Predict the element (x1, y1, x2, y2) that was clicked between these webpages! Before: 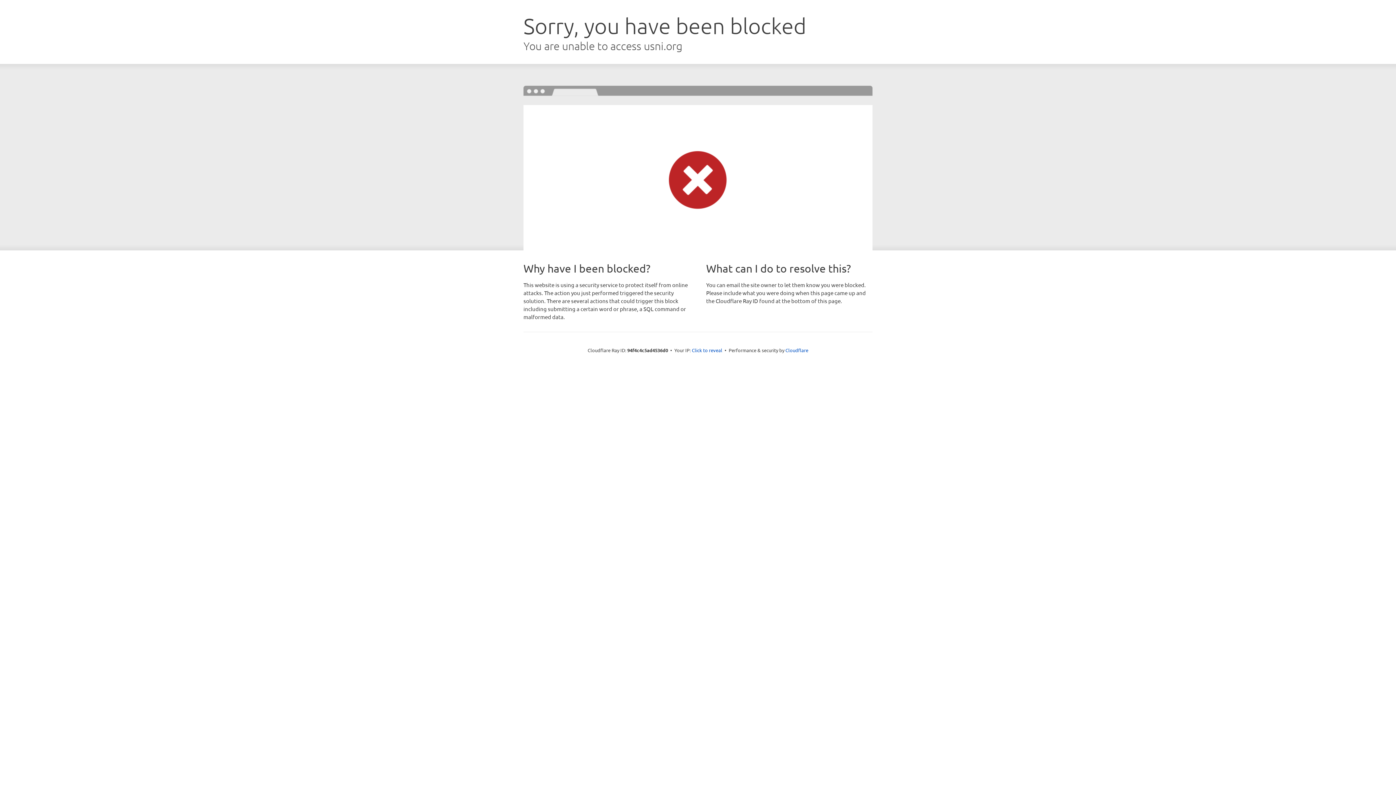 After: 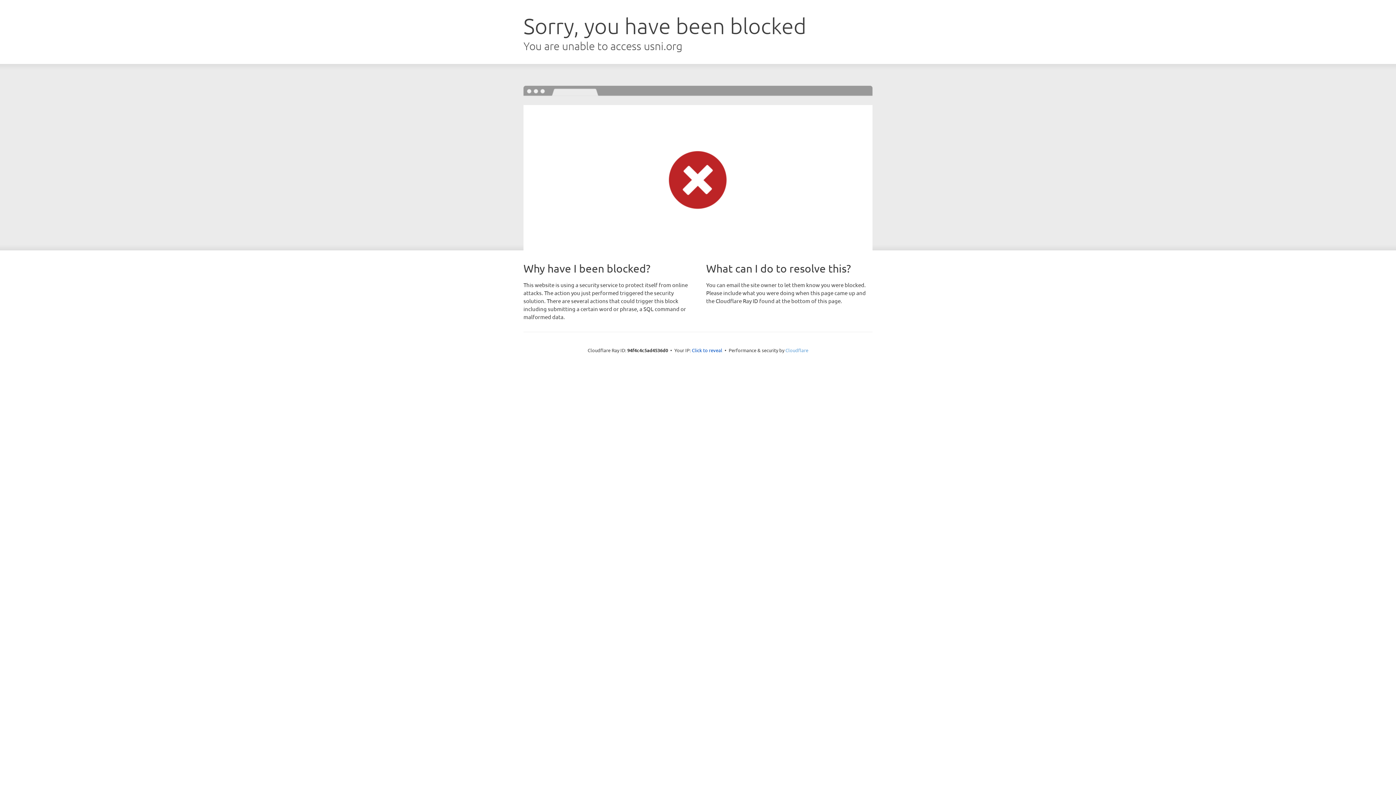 Action: bbox: (785, 347, 808, 353) label: Cloudflare